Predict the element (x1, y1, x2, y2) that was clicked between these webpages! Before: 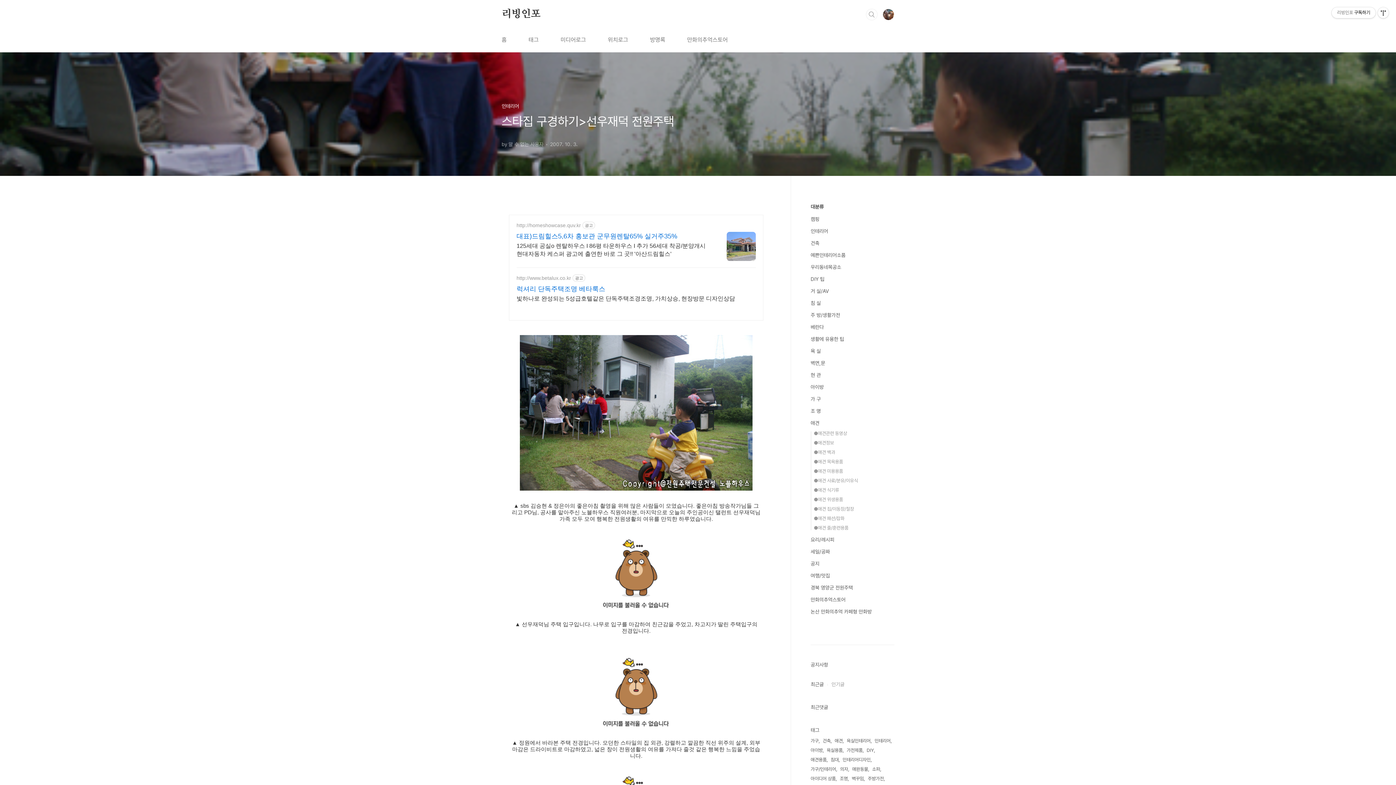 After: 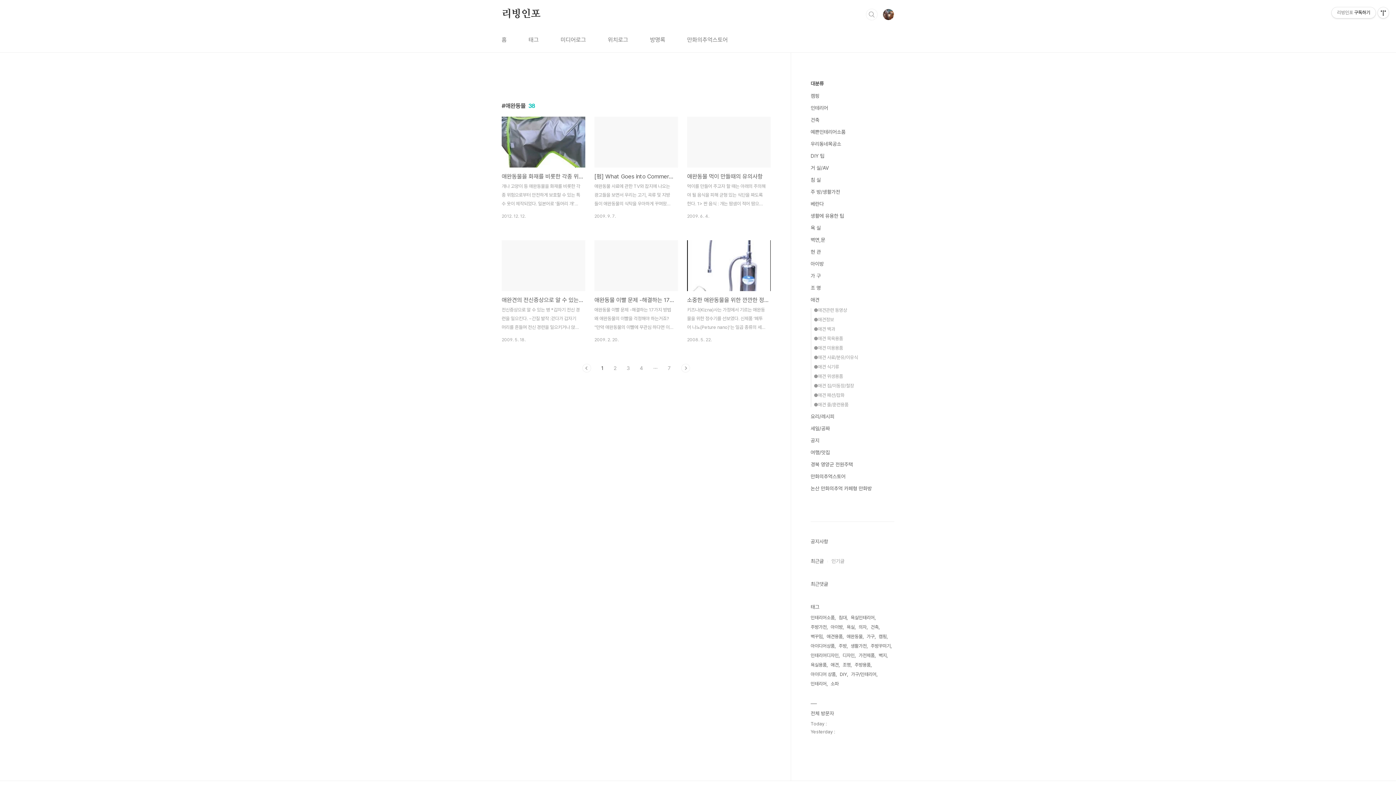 Action: label: 애완동물 bbox: (852, 765, 869, 774)